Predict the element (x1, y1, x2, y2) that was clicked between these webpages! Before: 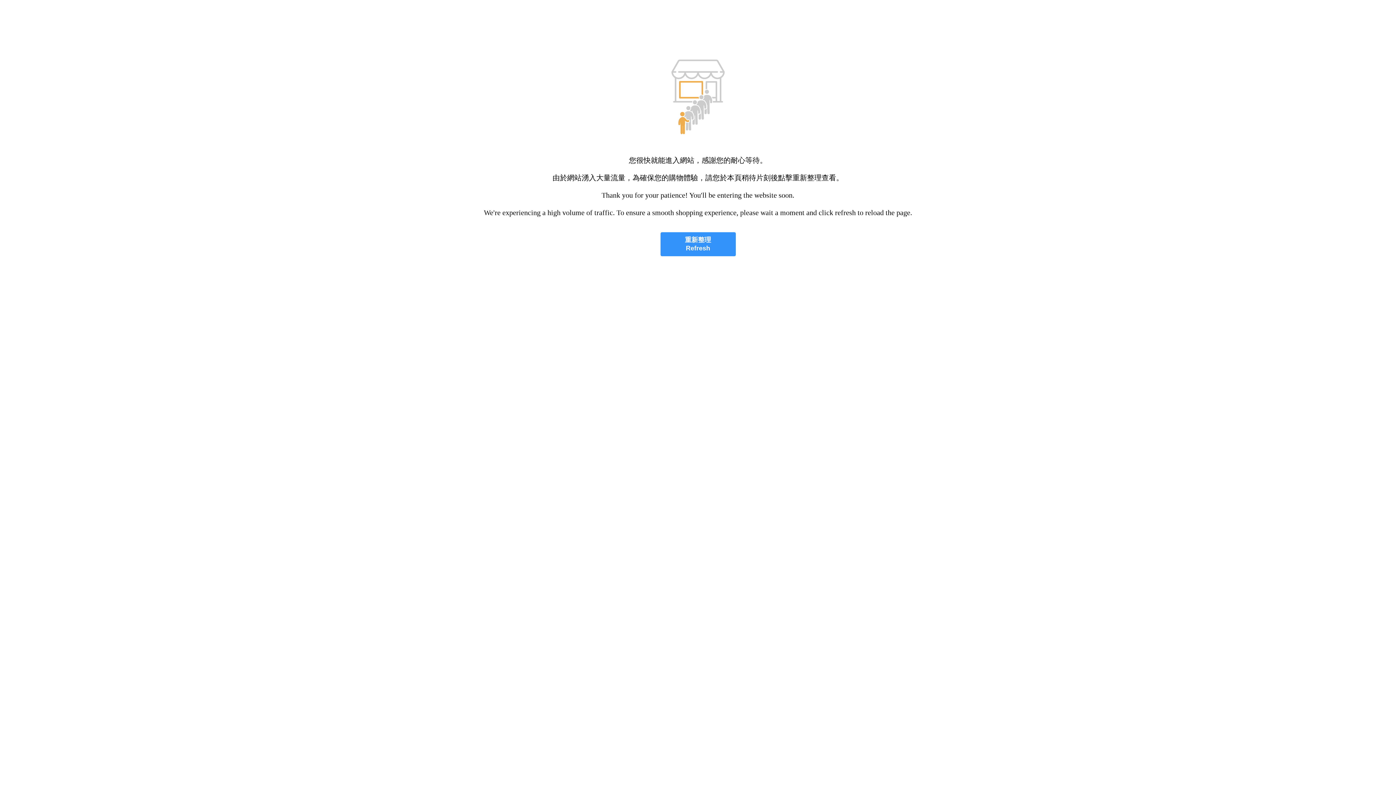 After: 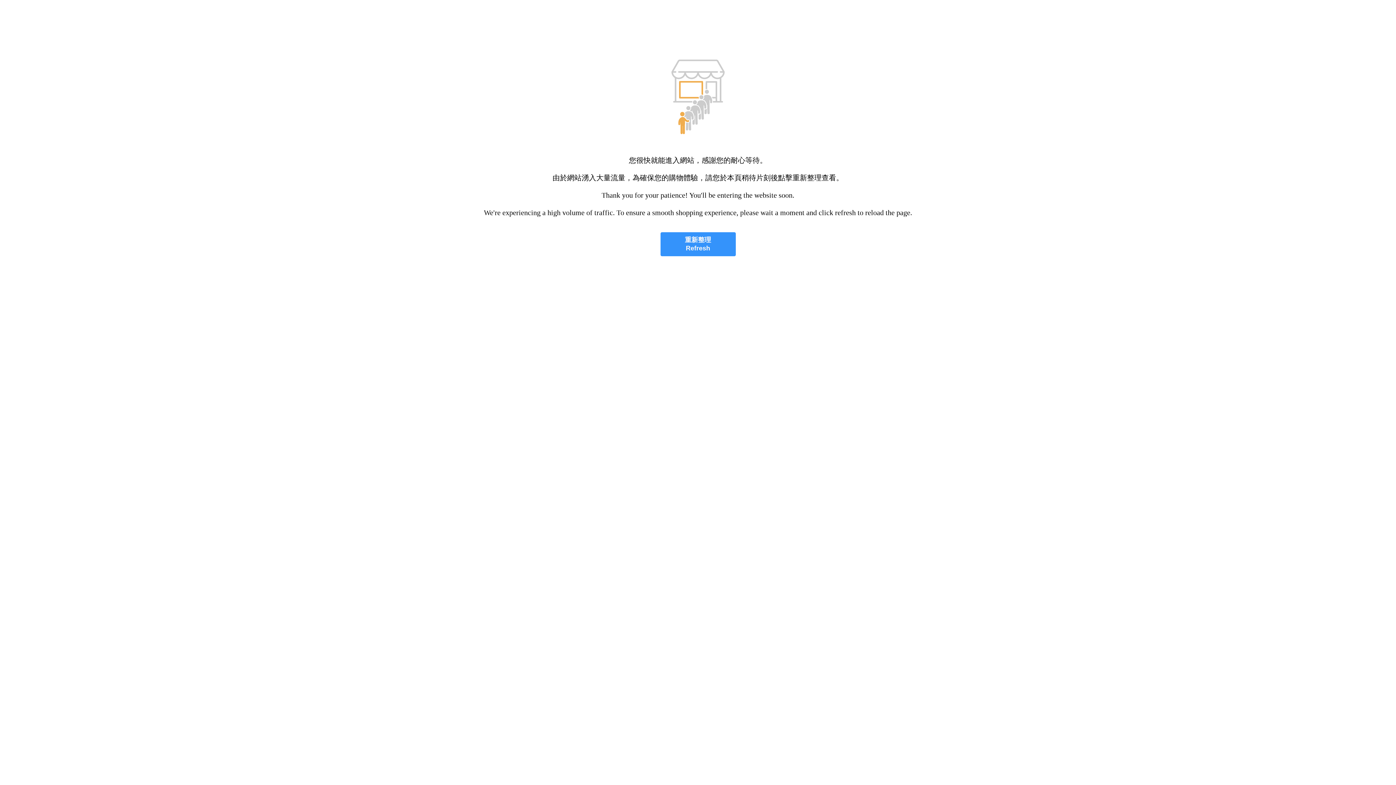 Action: bbox: (660, 232, 735, 256) label: 重新整理
Refresh